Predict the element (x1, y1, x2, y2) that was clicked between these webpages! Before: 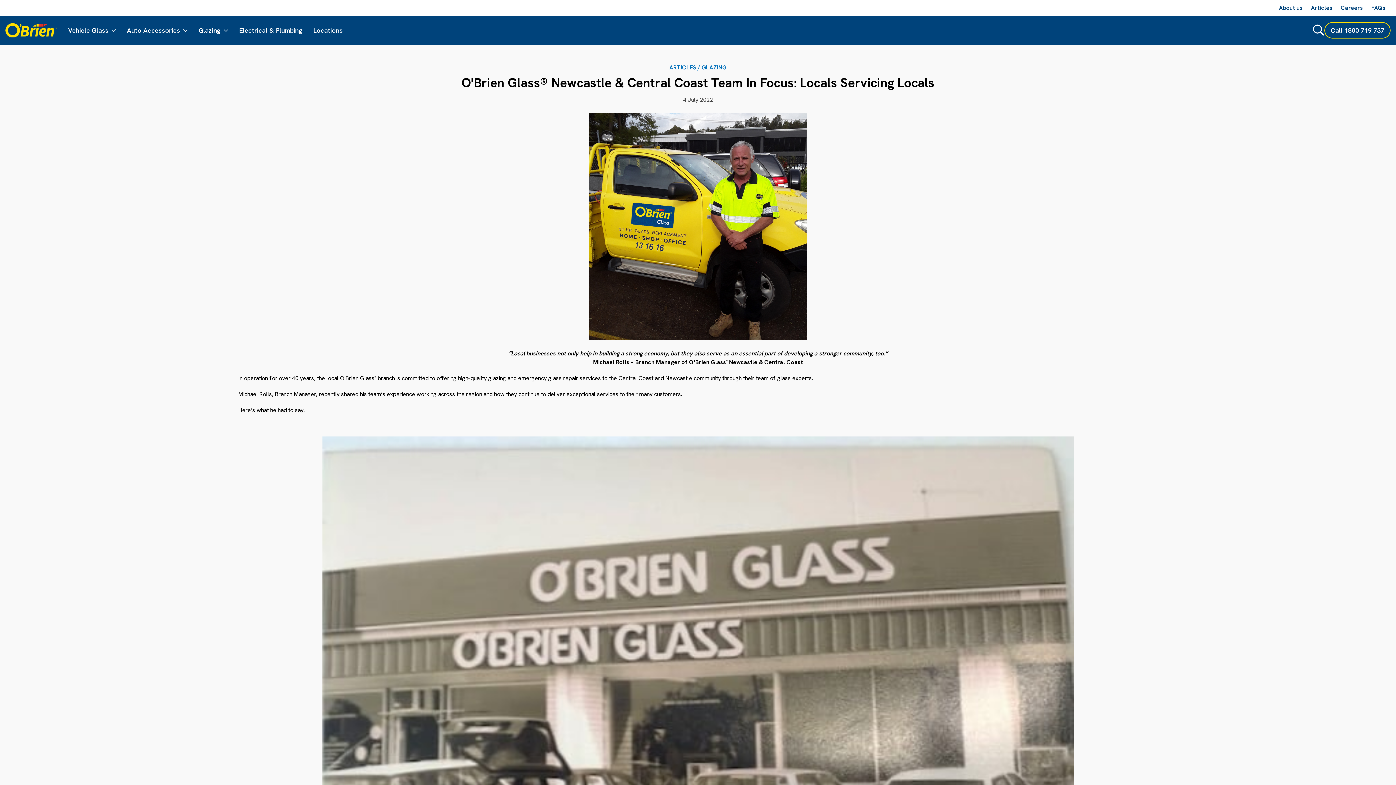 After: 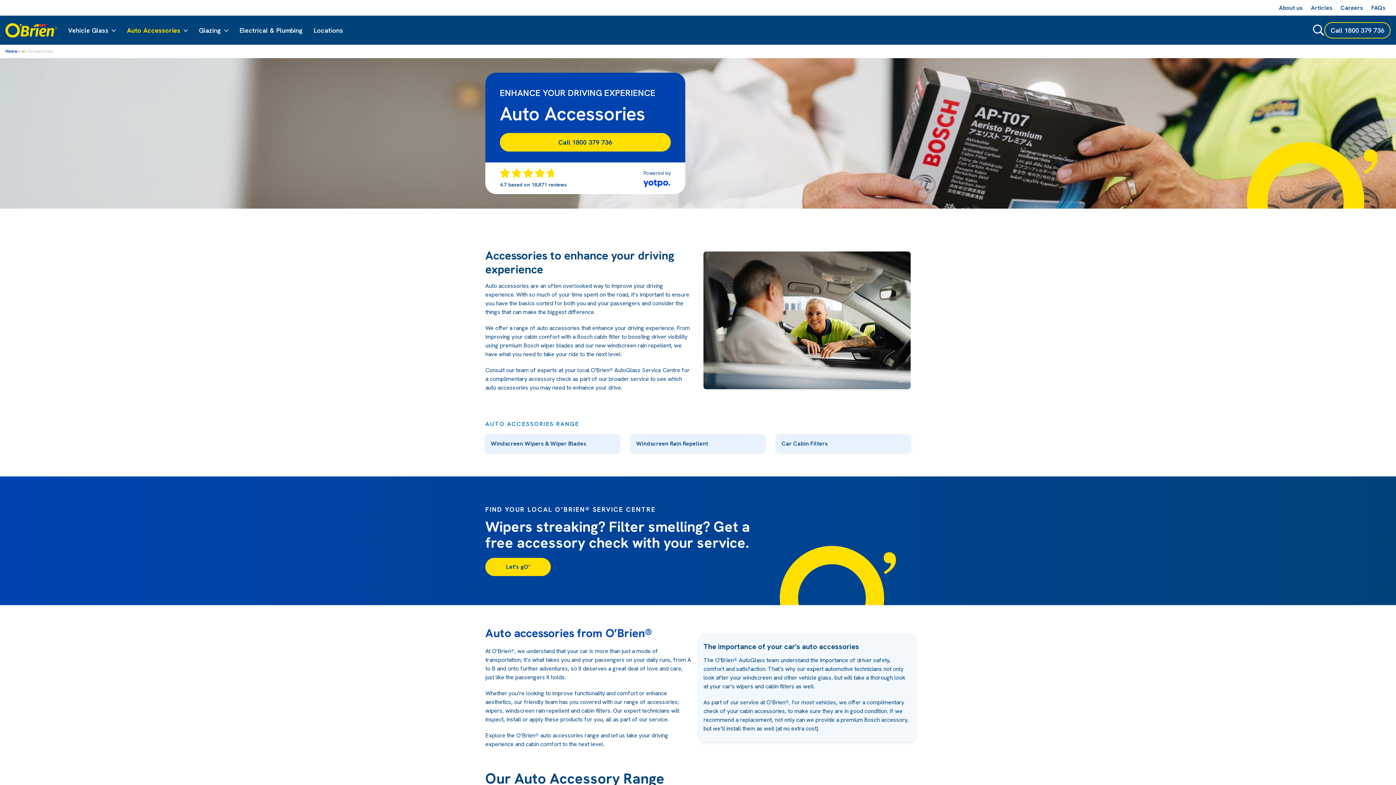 Action: bbox: (121, 20, 193, 39) label: Auto Accessories